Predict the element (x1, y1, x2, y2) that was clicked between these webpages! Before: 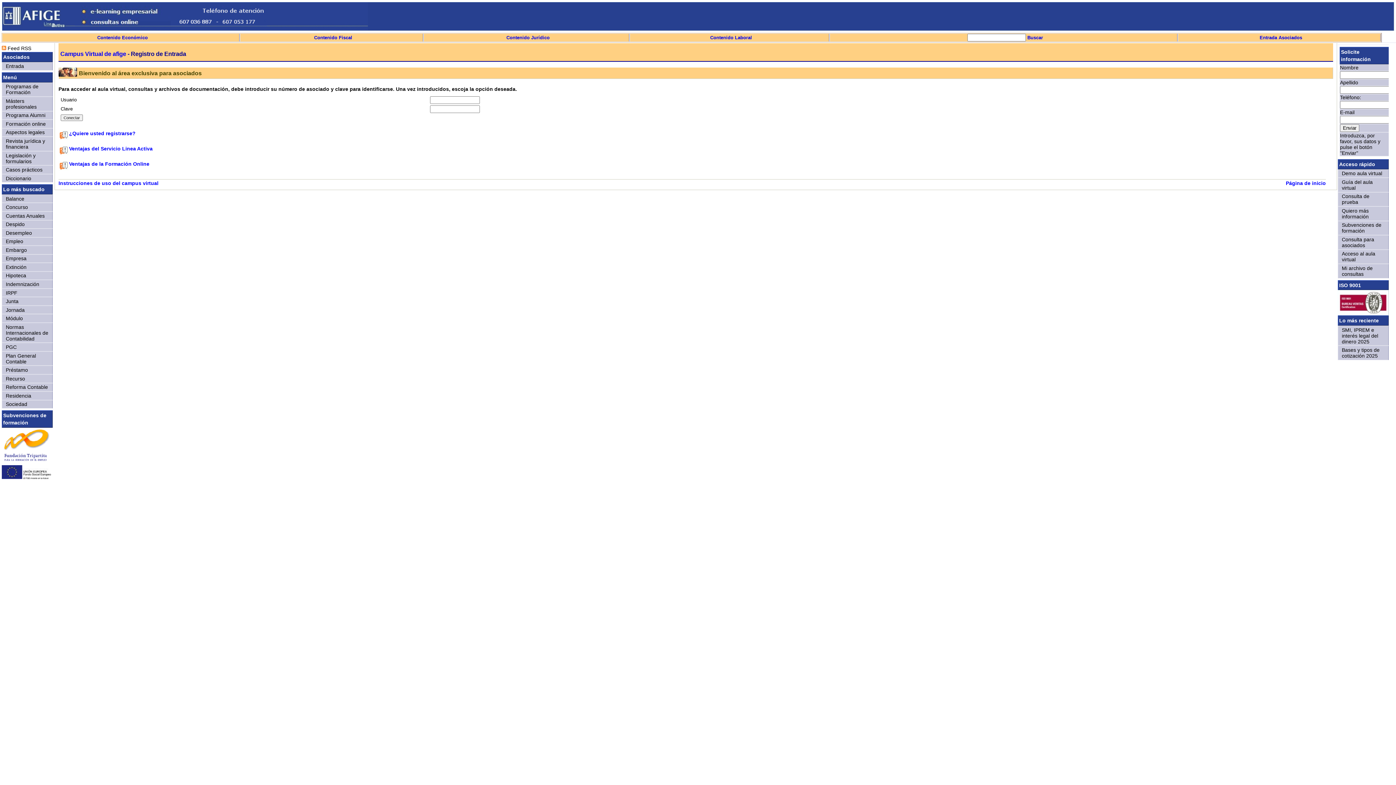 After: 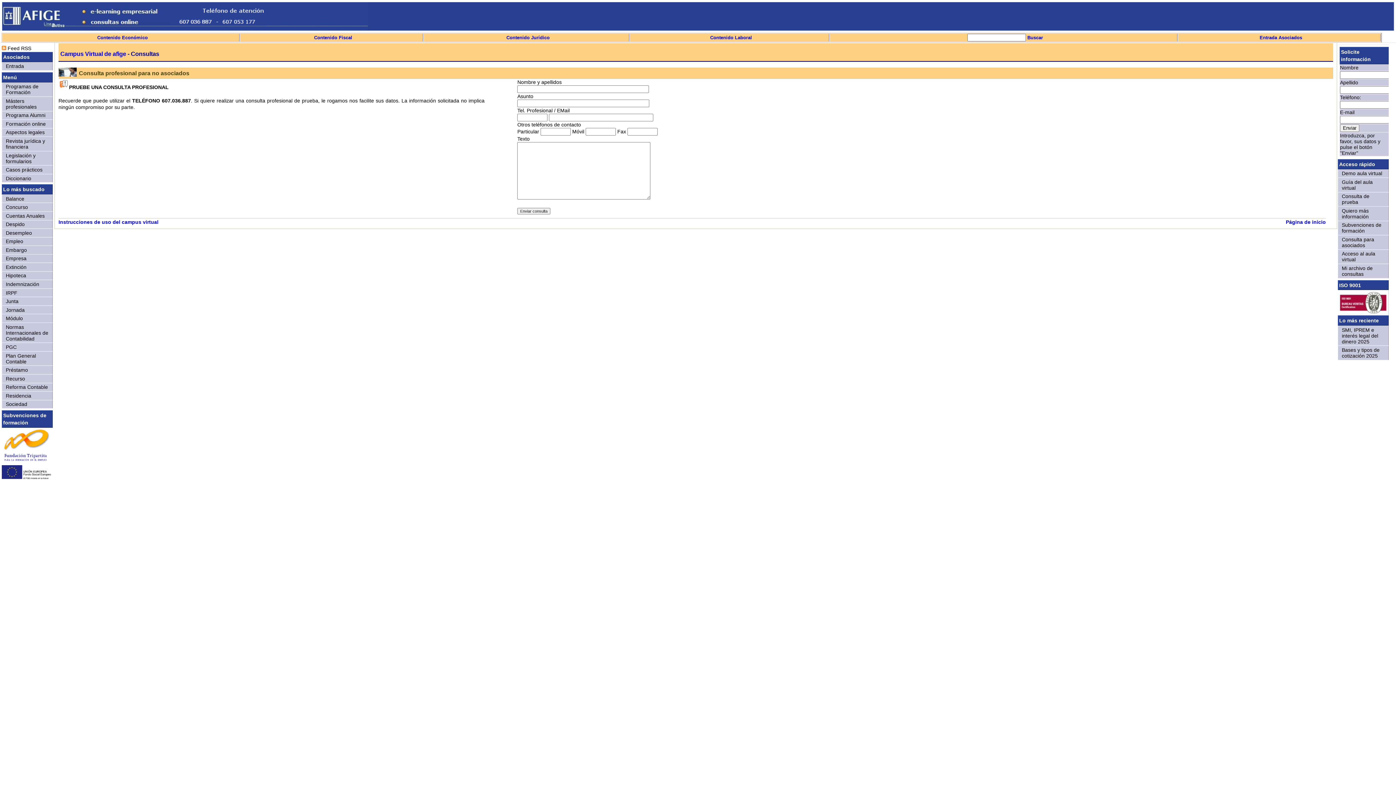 Action: bbox: (1338, 192, 1388, 206) label: Consulta de prueba